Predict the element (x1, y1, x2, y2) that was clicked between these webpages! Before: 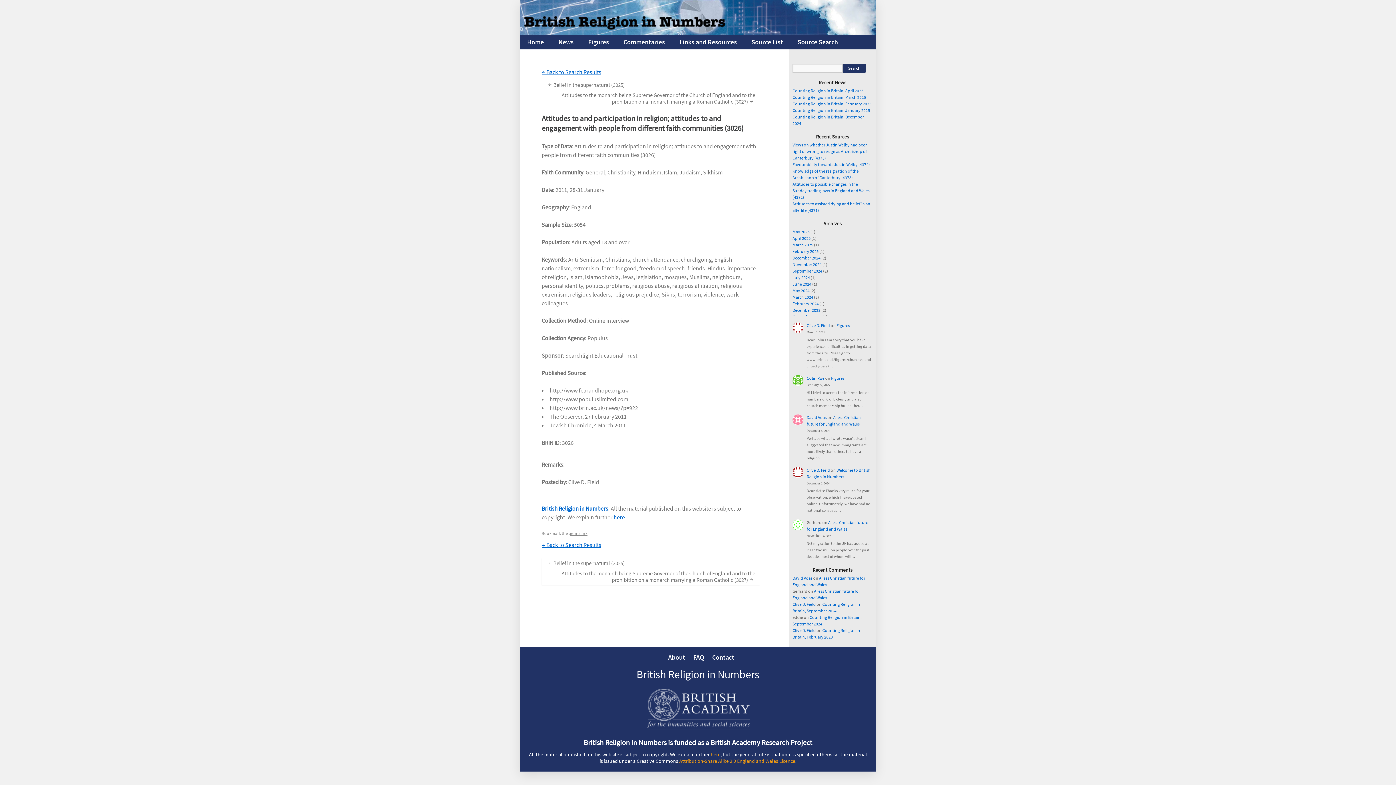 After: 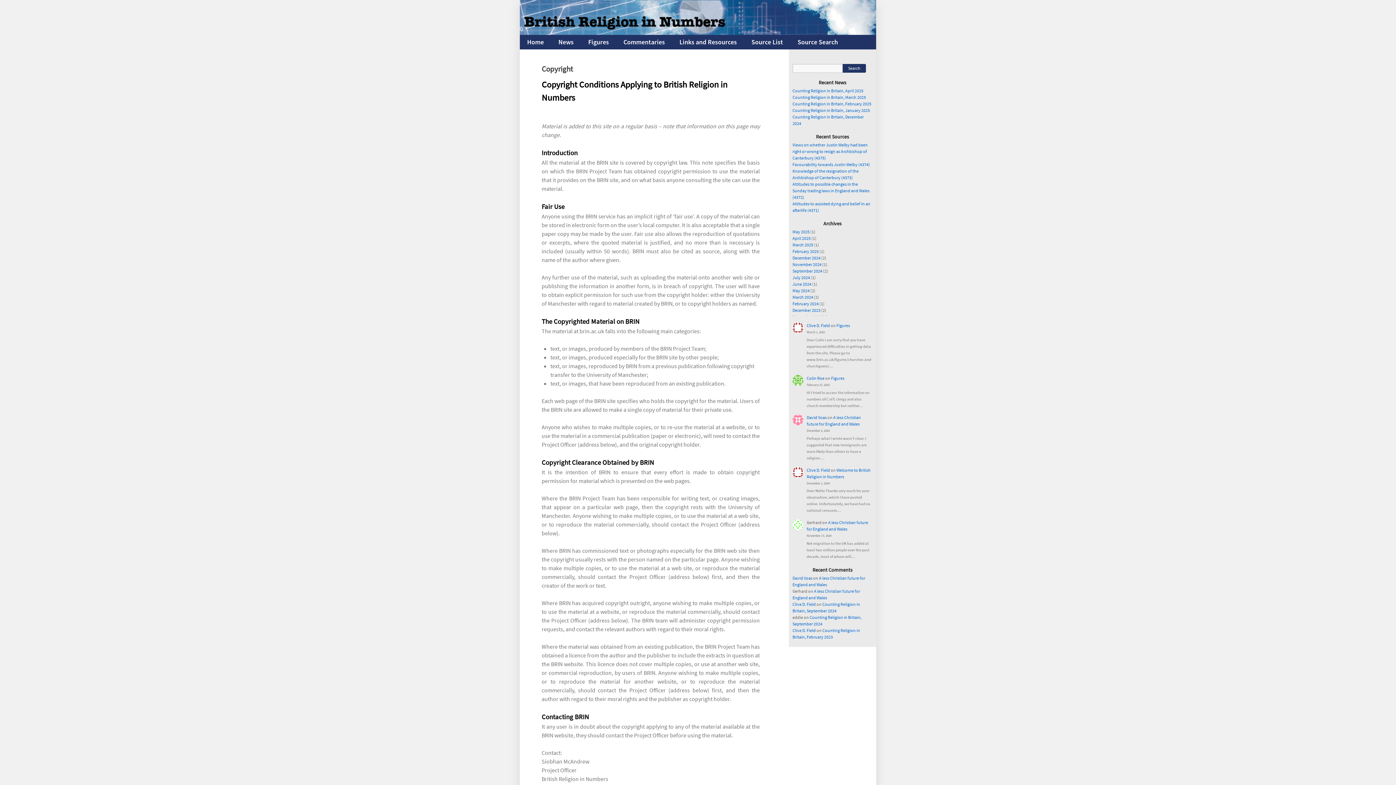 Action: bbox: (710, 751, 720, 758) label: here